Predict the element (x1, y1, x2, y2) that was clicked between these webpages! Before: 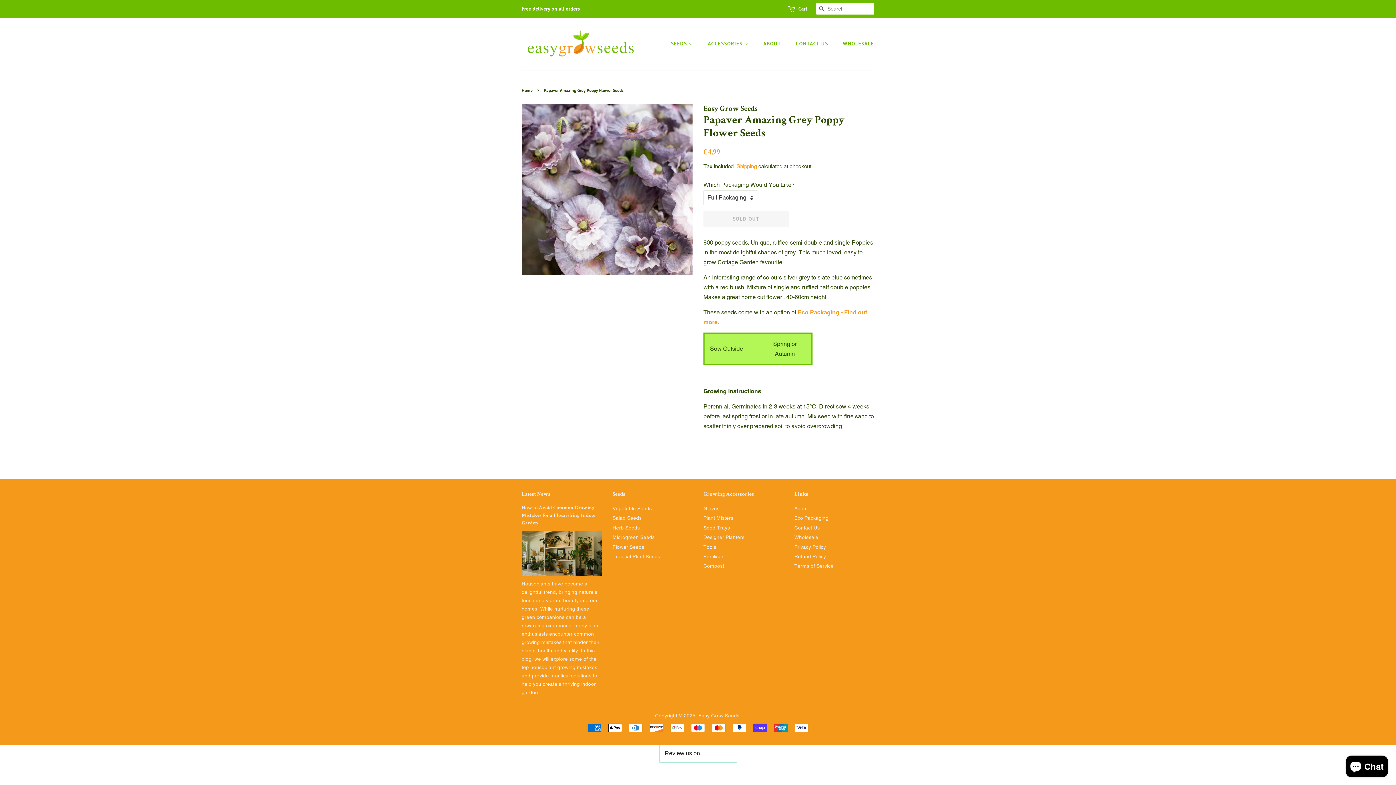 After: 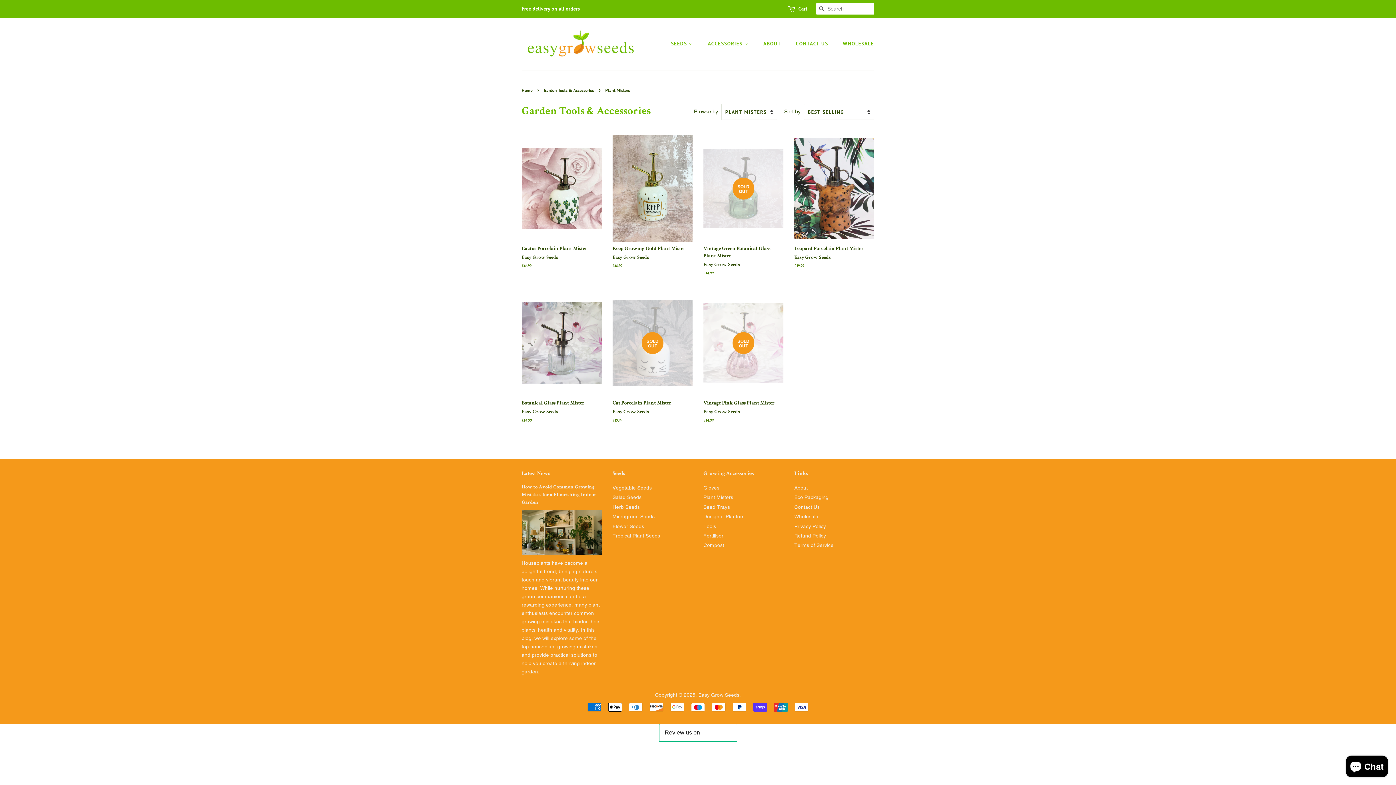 Action: bbox: (703, 515, 733, 521) label: Plant Misters